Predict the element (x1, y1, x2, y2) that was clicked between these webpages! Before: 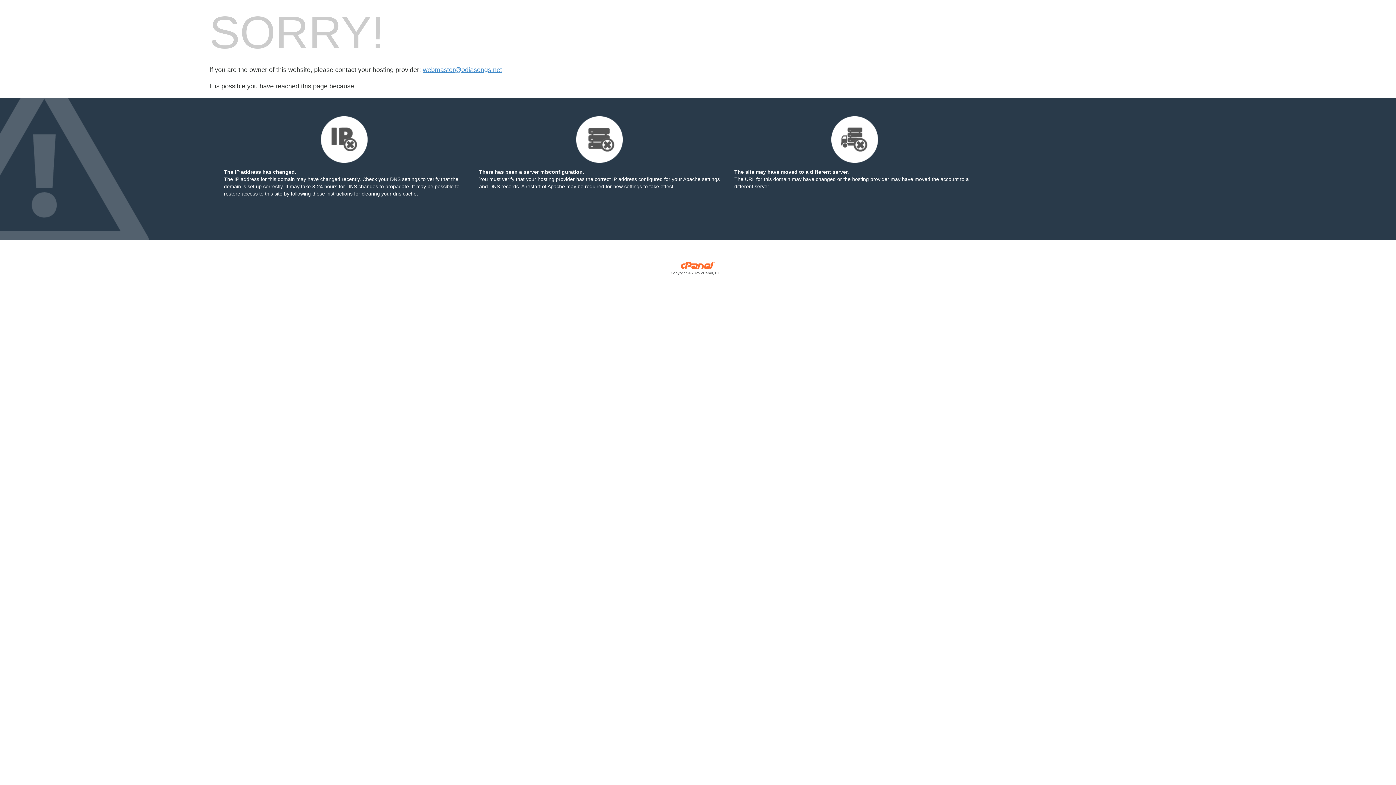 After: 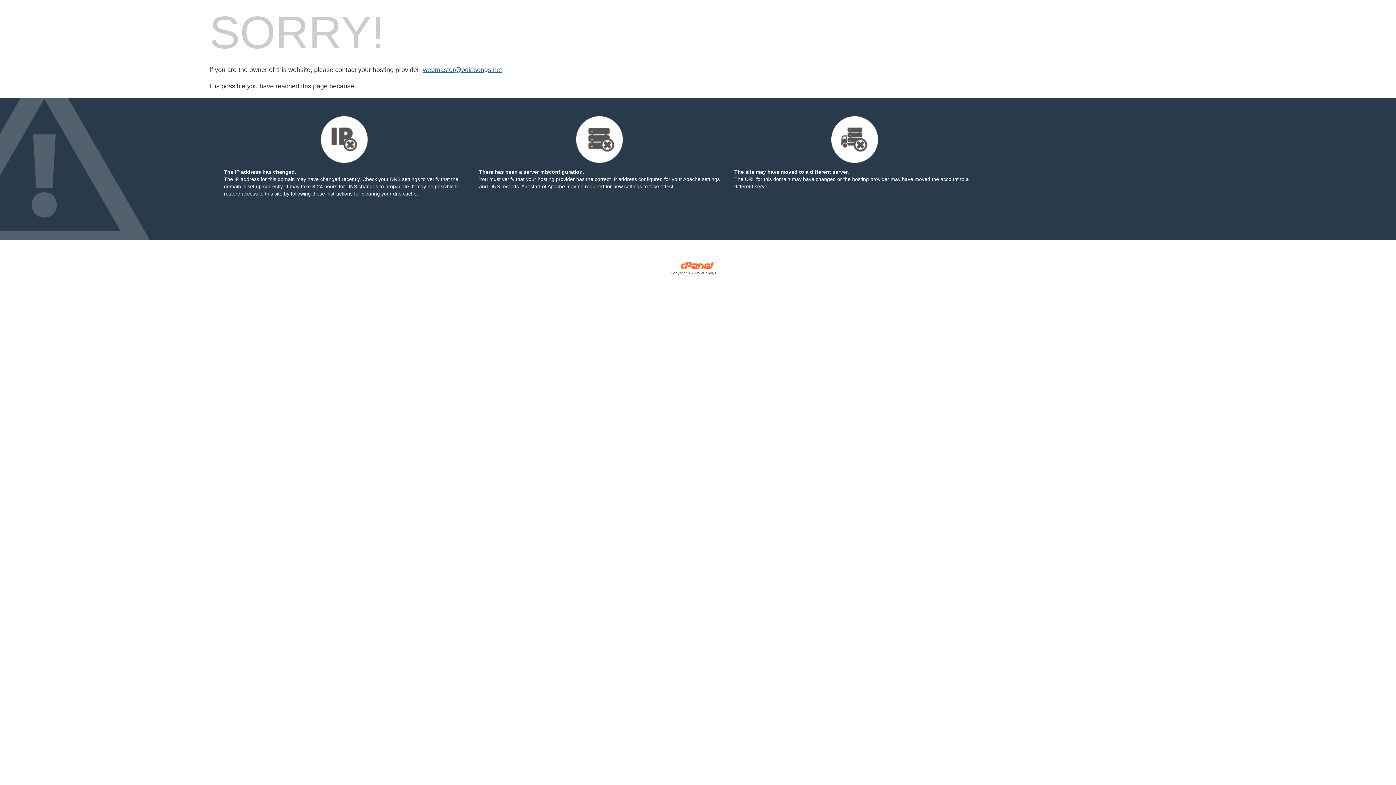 Action: bbox: (422, 66, 502, 73) label: webmaster@odiasongs.net